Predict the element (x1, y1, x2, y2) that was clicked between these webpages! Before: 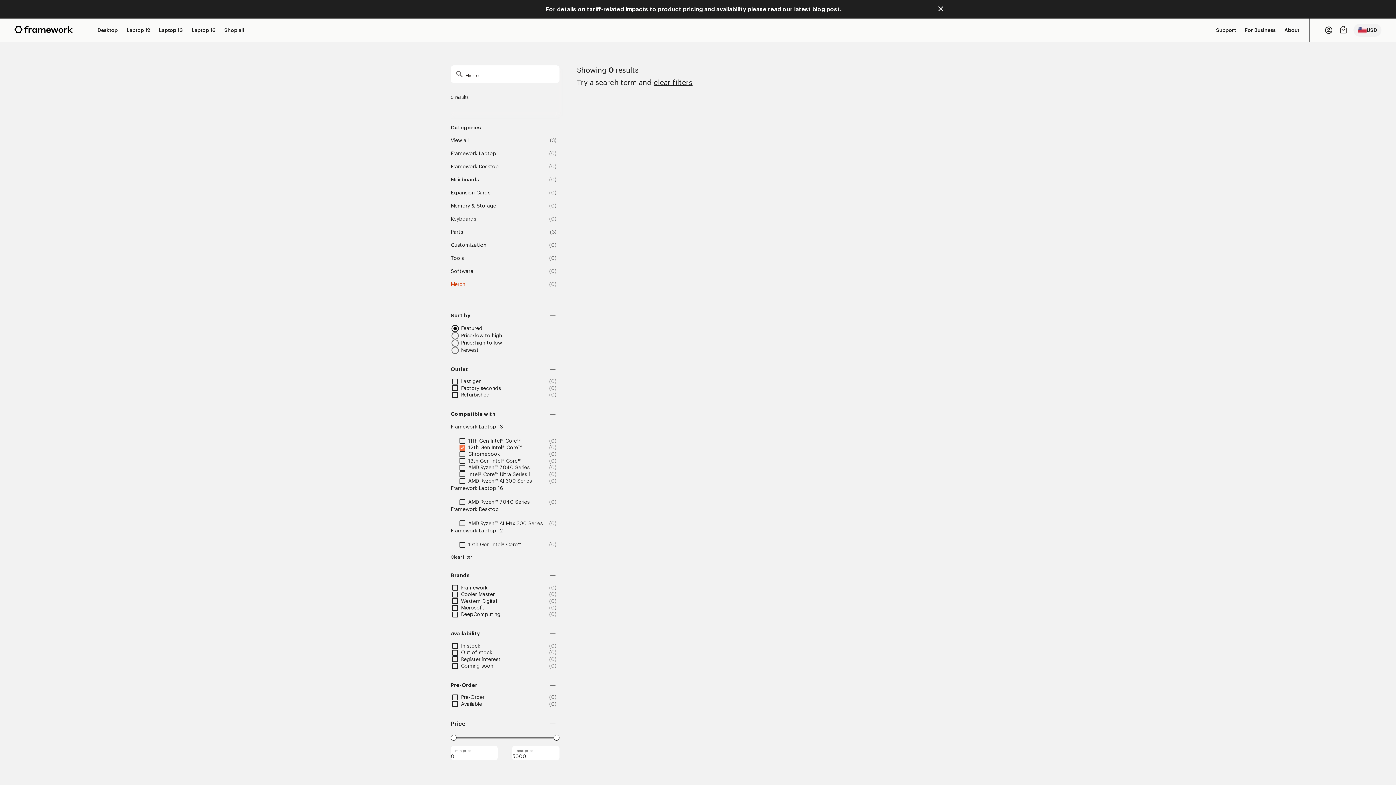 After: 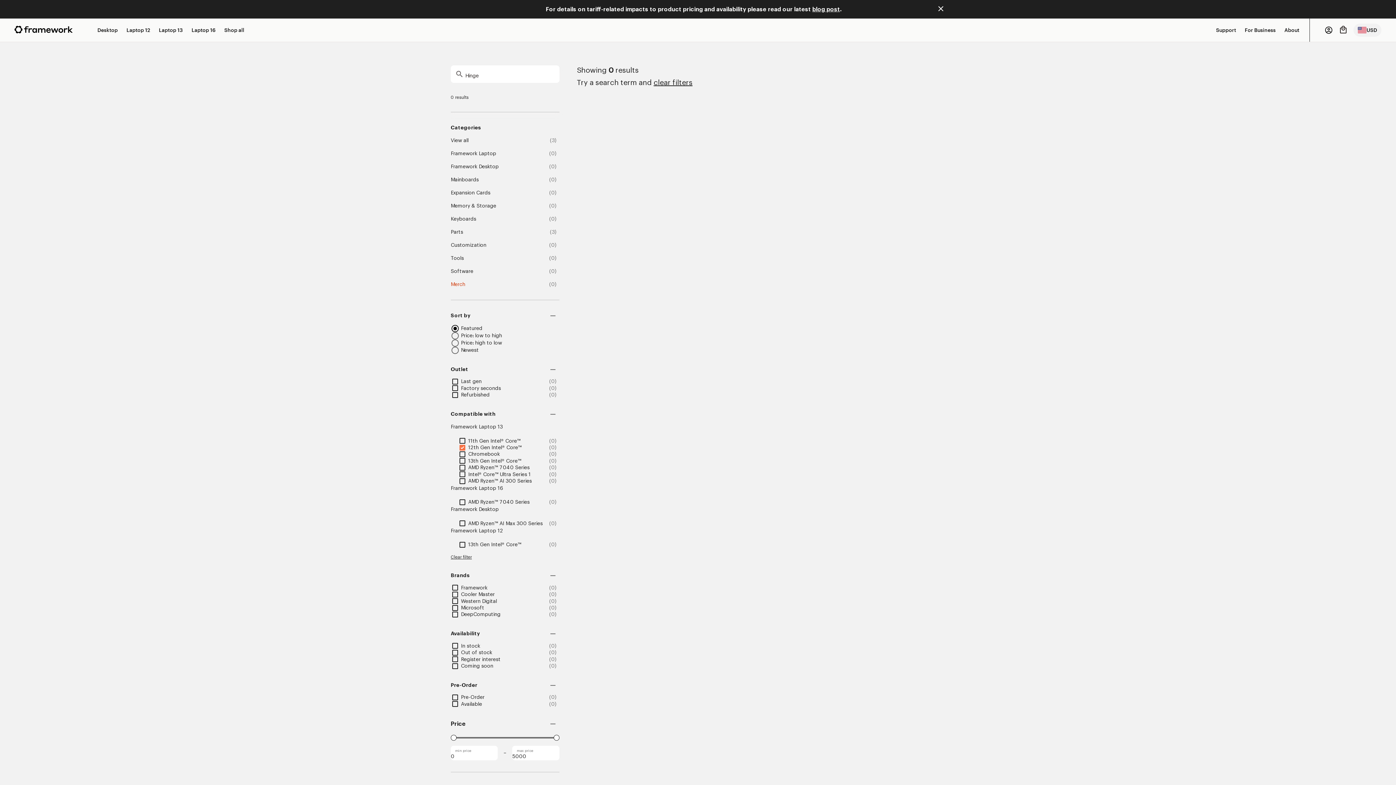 Action: bbox: (461, 333, 502, 338) label: Price: low to high